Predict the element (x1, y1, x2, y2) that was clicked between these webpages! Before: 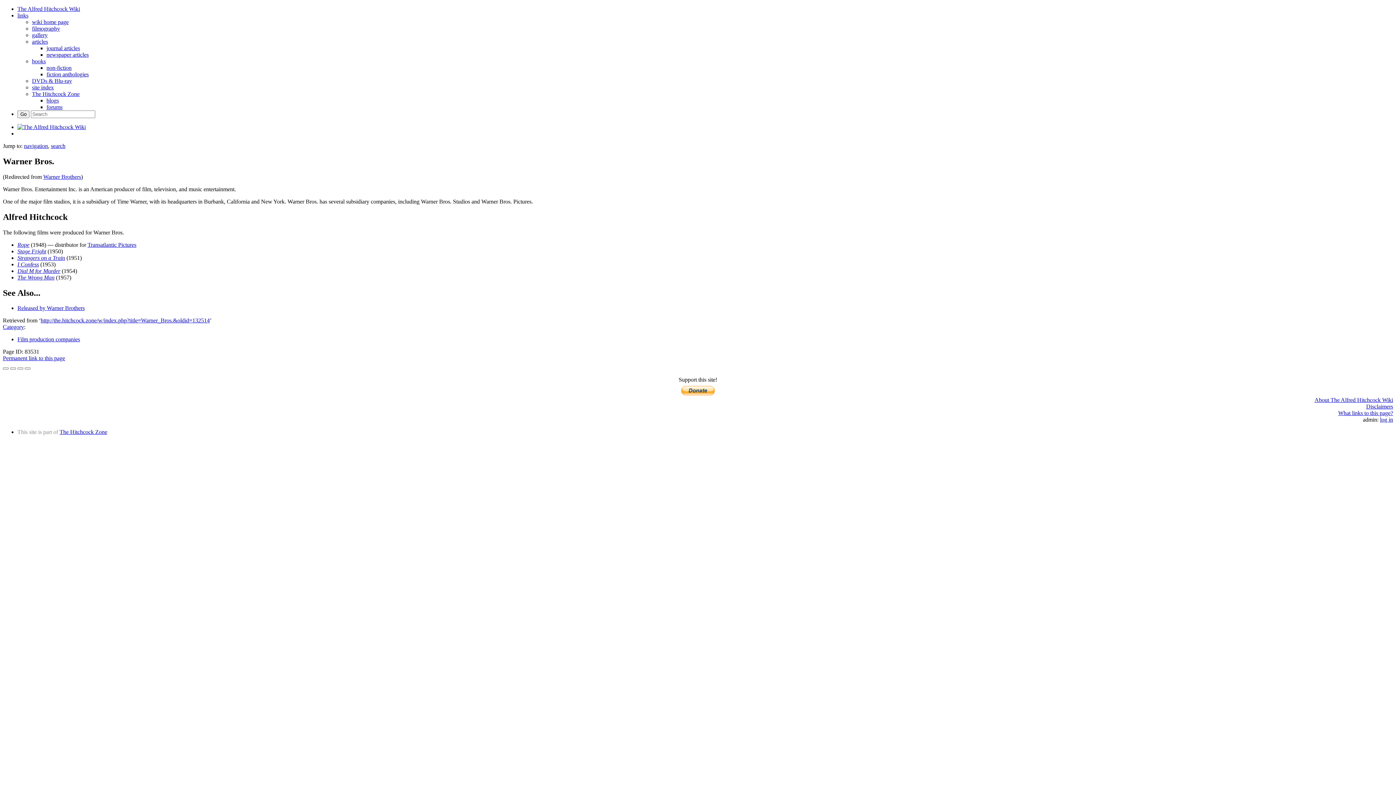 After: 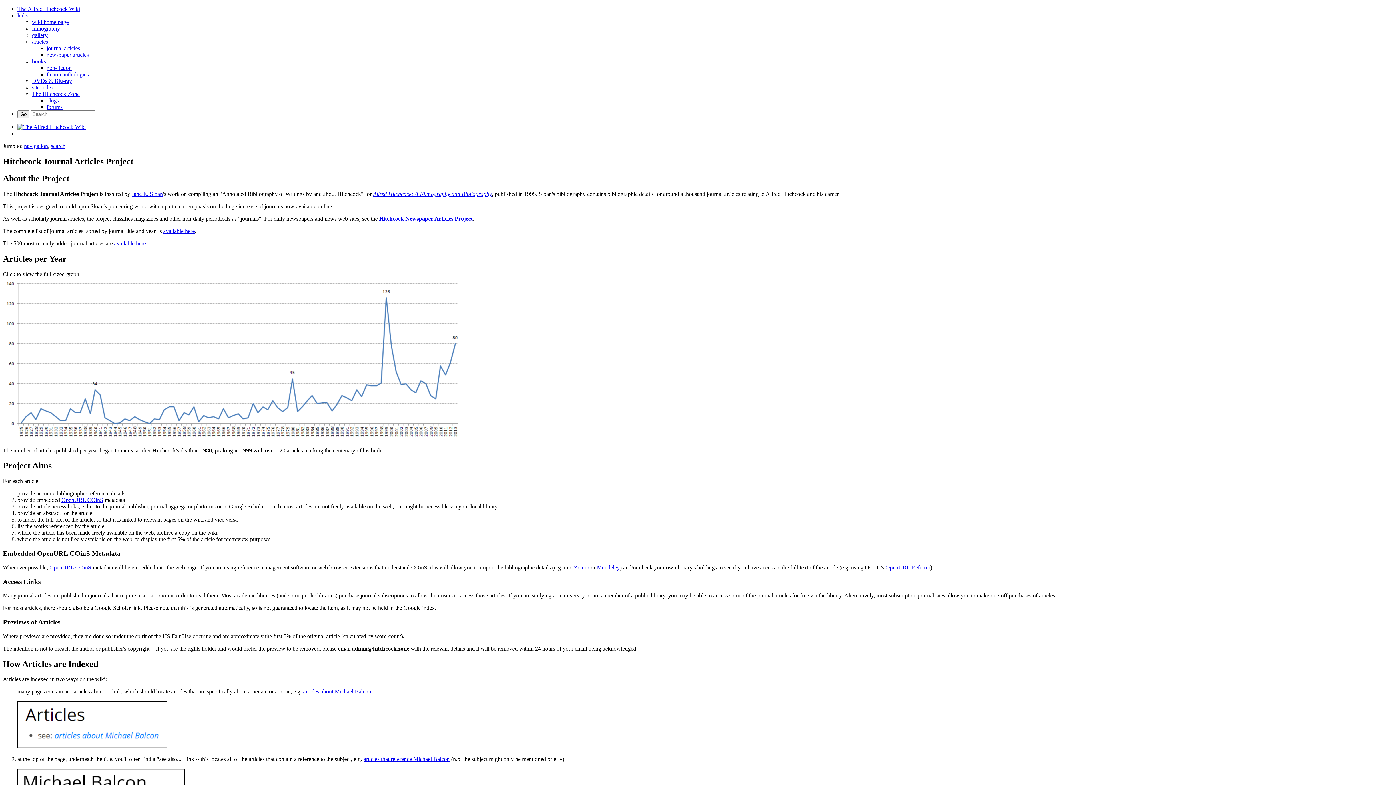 Action: label: journal articles bbox: (46, 45, 80, 51)